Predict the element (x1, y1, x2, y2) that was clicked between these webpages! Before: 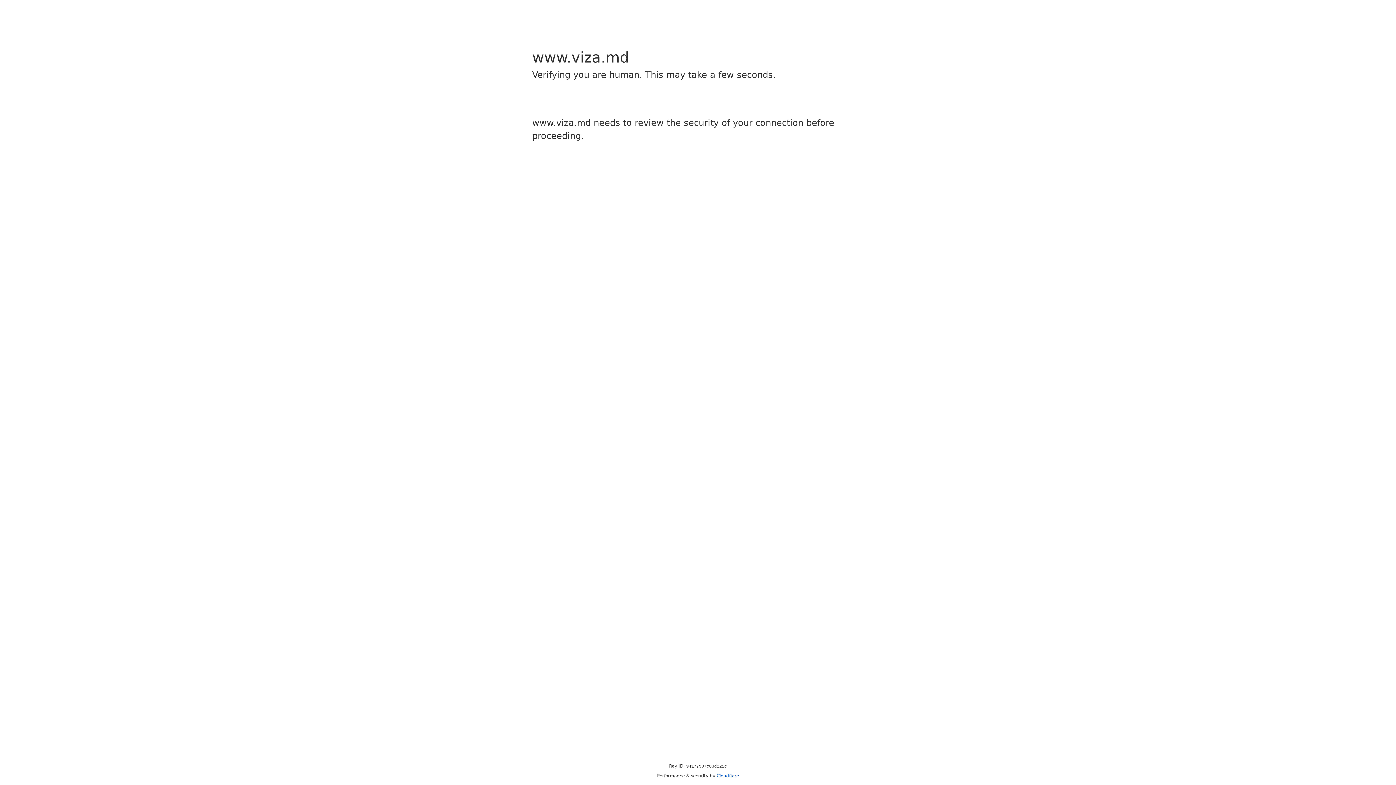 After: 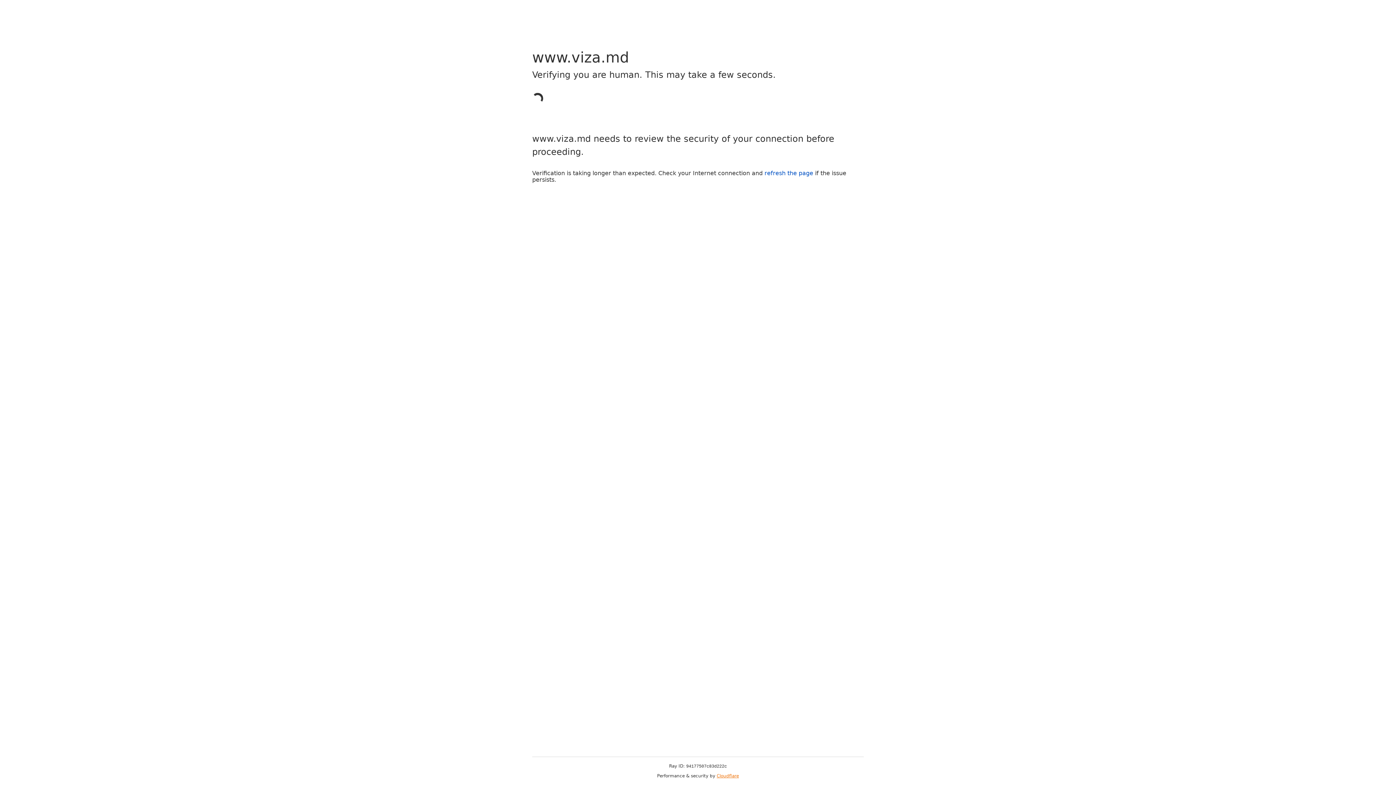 Action: bbox: (716, 773, 739, 778) label: Cloudflare